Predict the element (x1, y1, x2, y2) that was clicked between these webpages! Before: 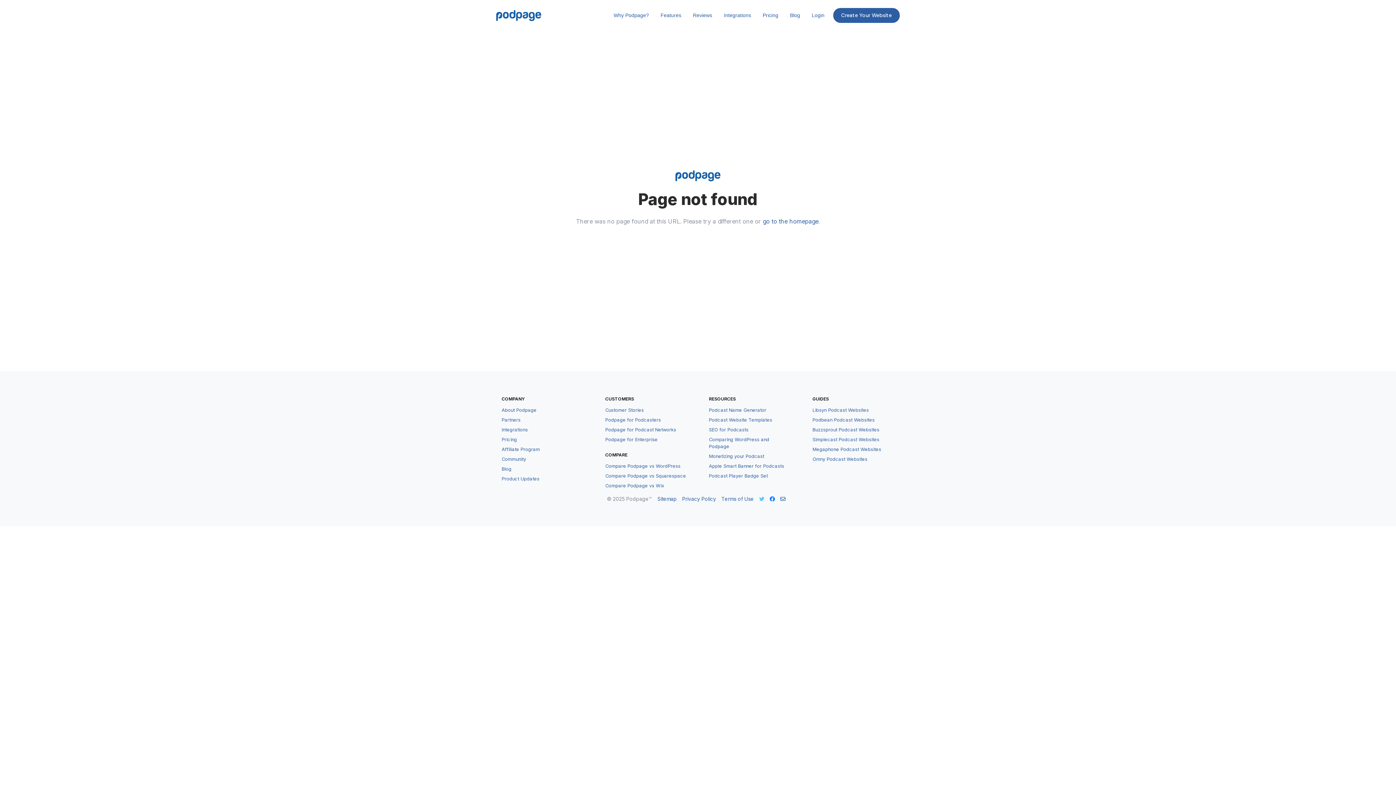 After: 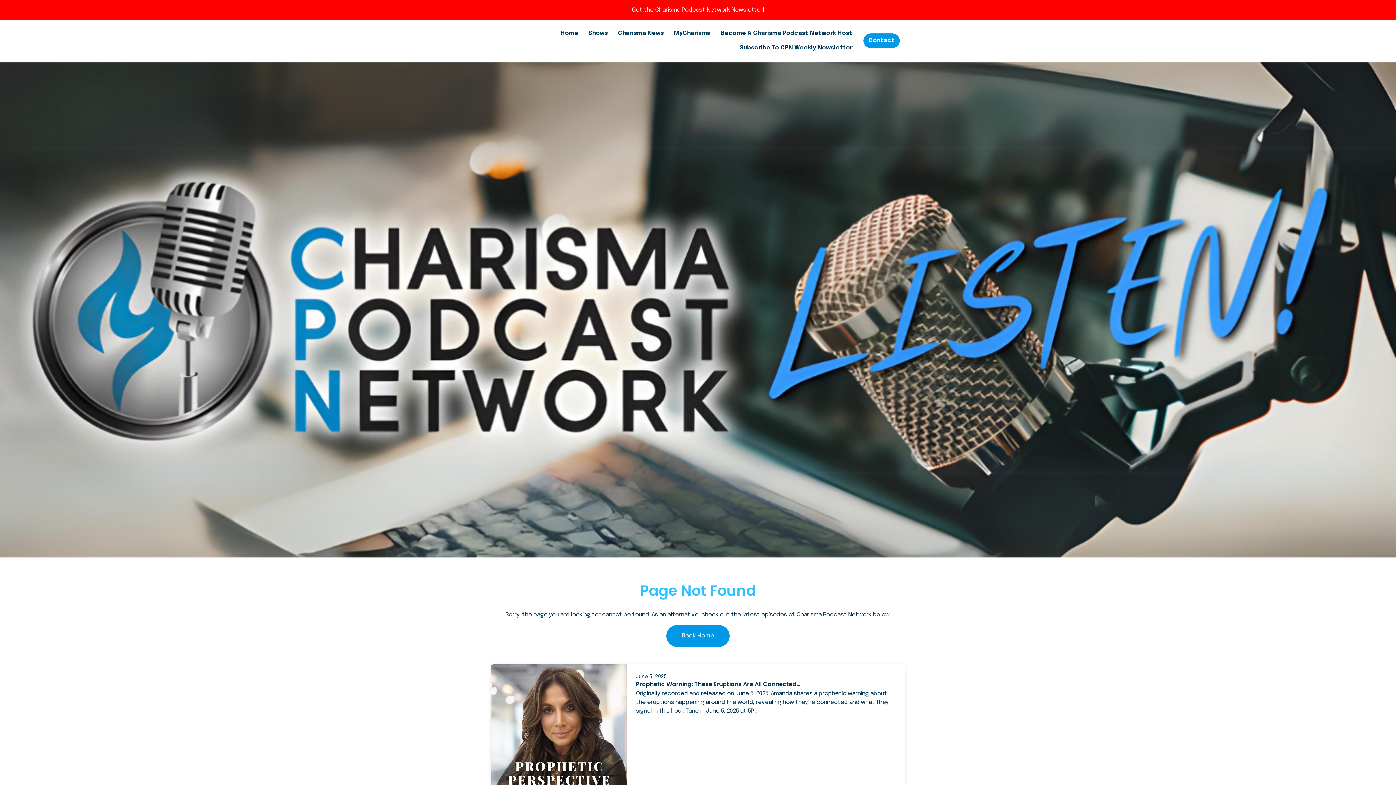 Action: bbox: (605, 461, 680, 471) label: Compare Podpage vs WordPress